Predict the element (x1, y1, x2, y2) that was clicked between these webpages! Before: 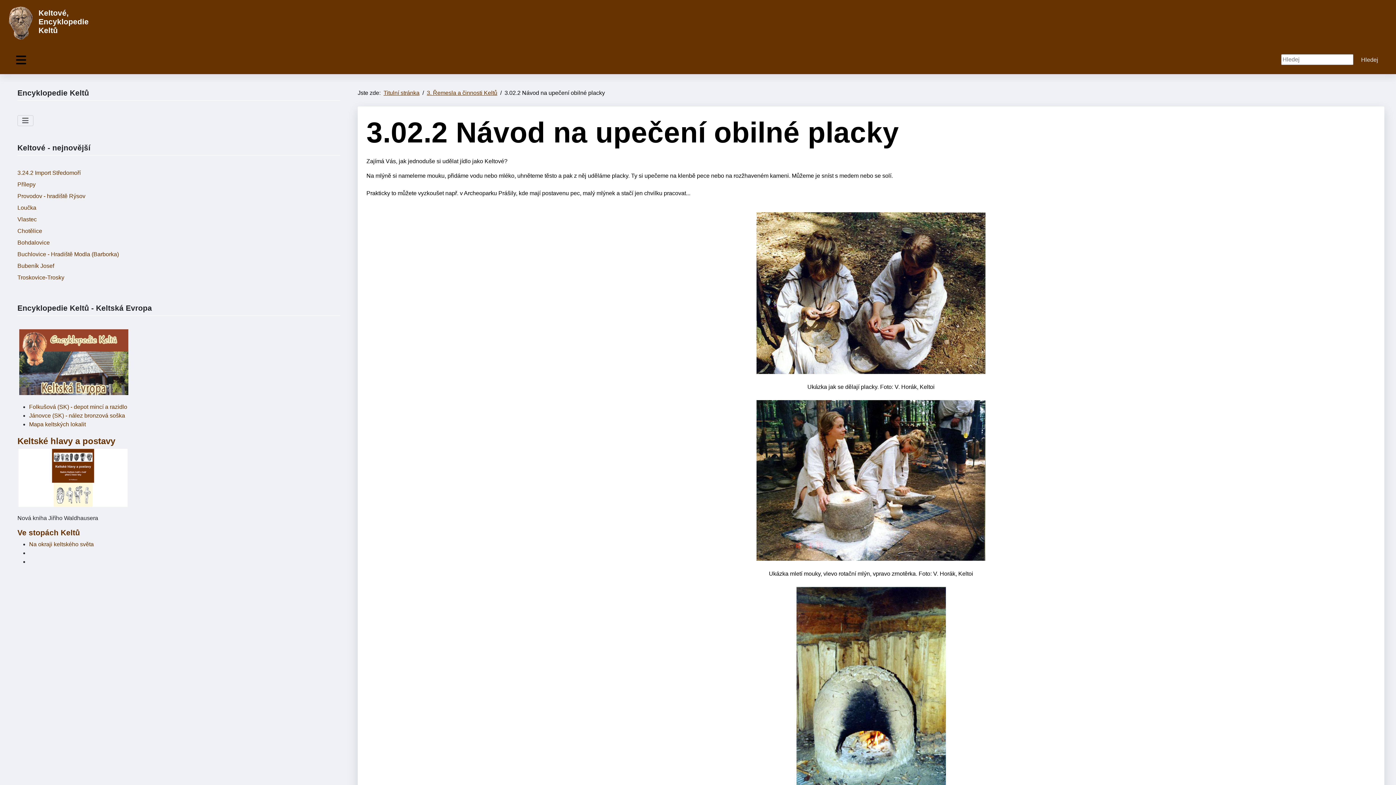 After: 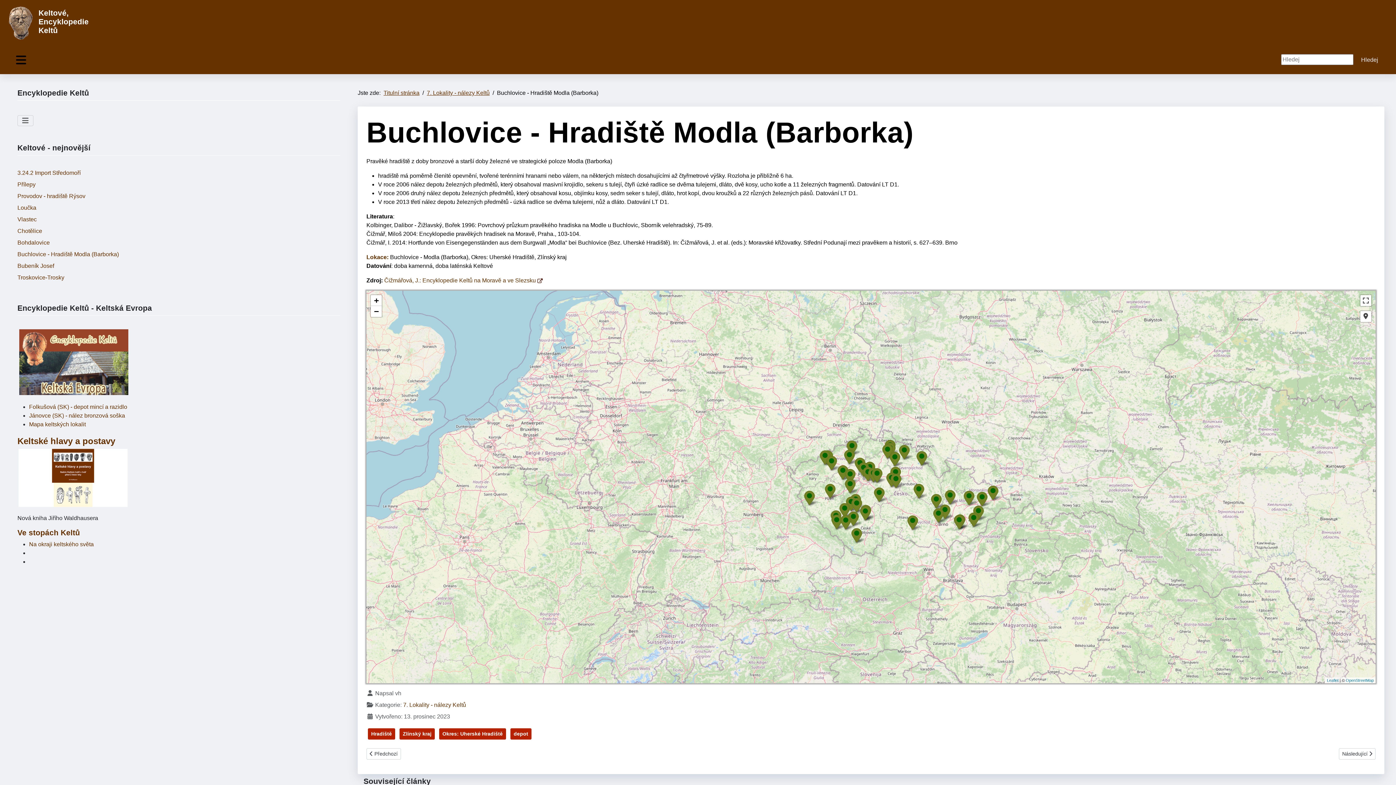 Action: bbox: (17, 251, 118, 257) label: Buchlovice - Hradiště Modla (Barborka)